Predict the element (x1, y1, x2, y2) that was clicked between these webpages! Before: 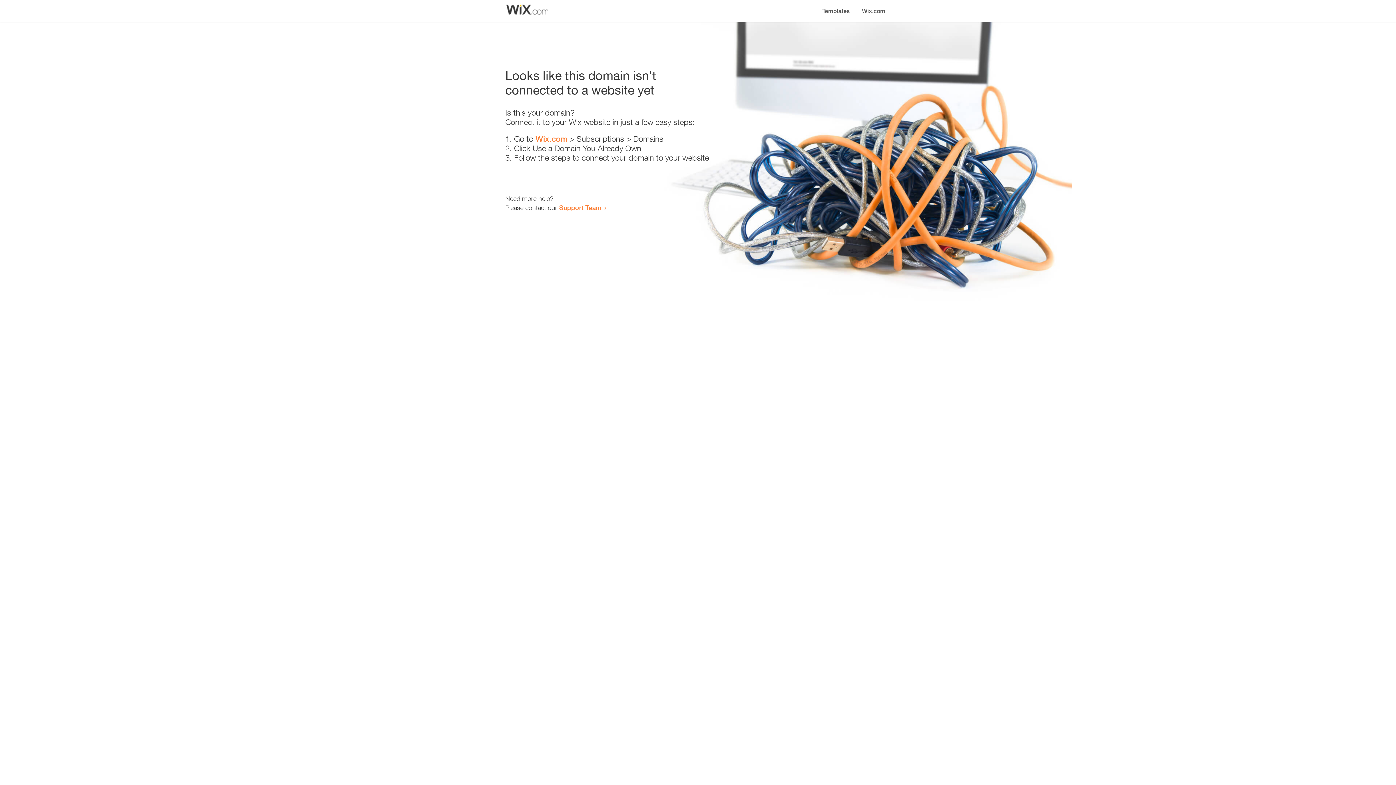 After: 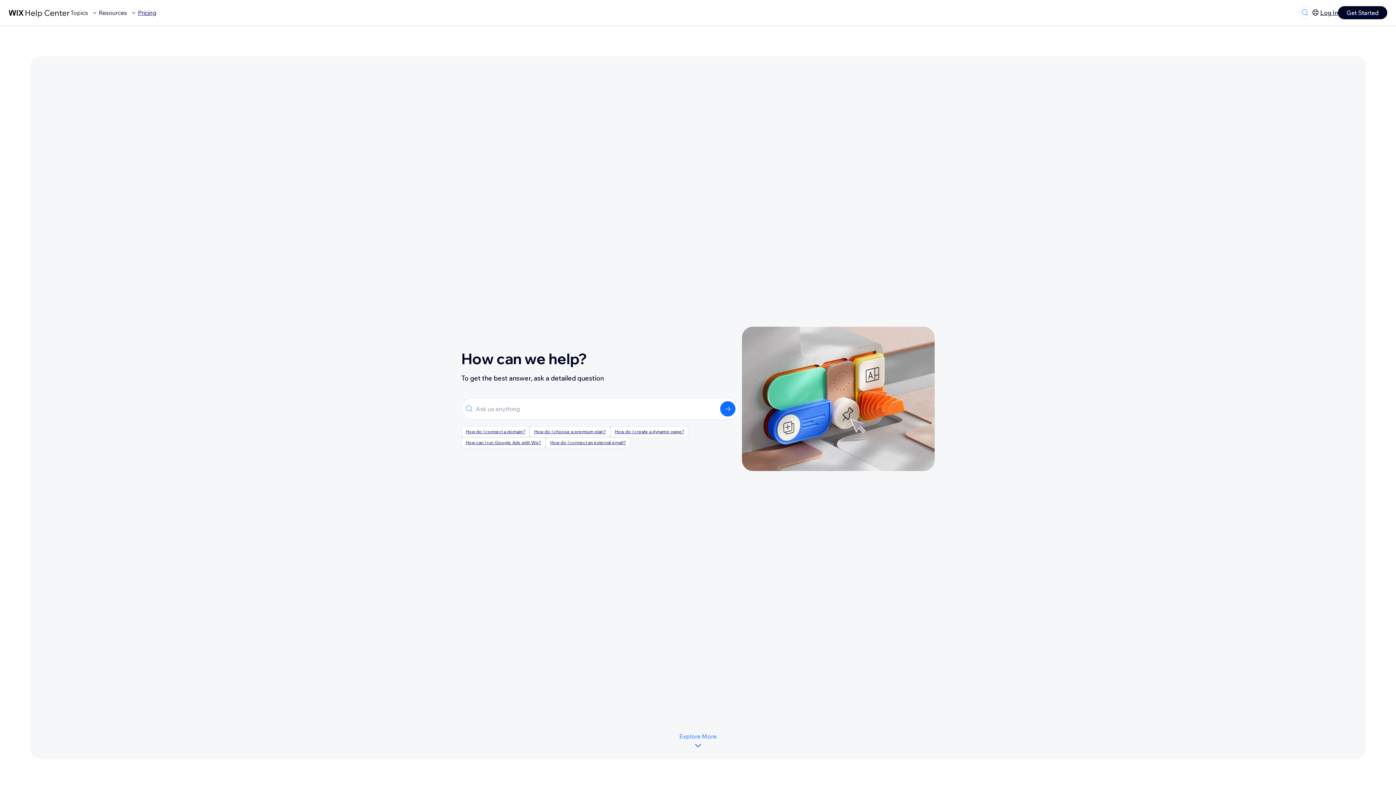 Action: bbox: (559, 203, 601, 211) label: Support Team